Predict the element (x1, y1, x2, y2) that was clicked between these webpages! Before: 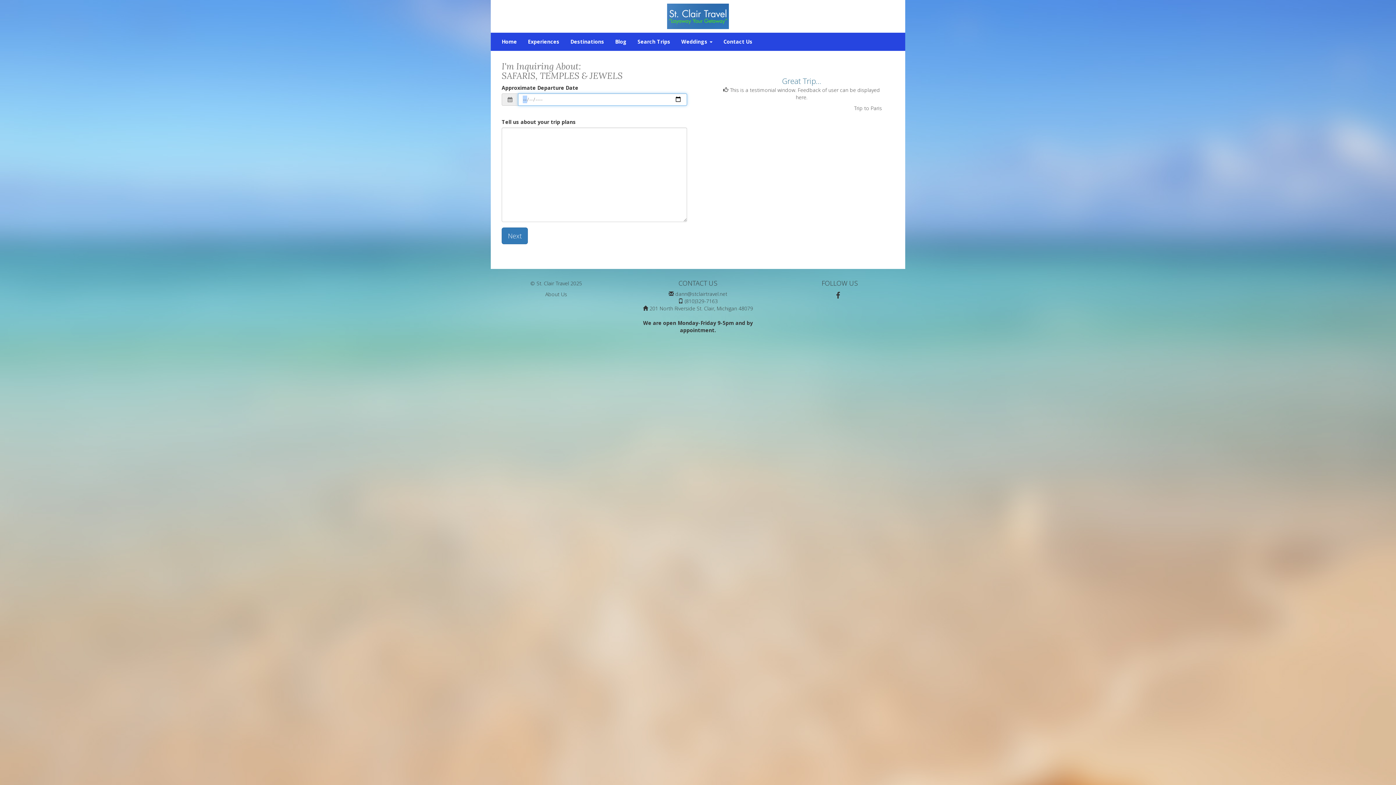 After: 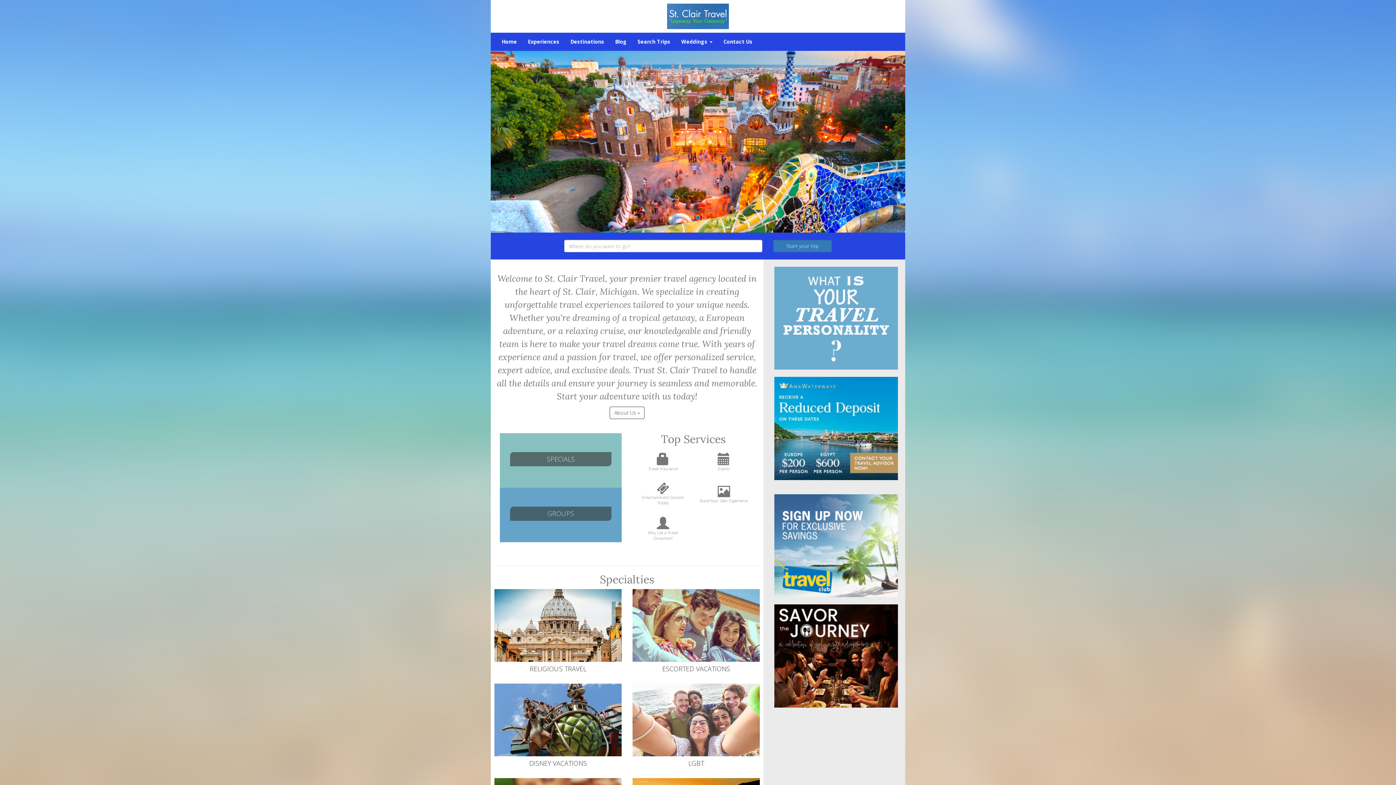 Action: bbox: (496, 32, 522, 50) label: Home